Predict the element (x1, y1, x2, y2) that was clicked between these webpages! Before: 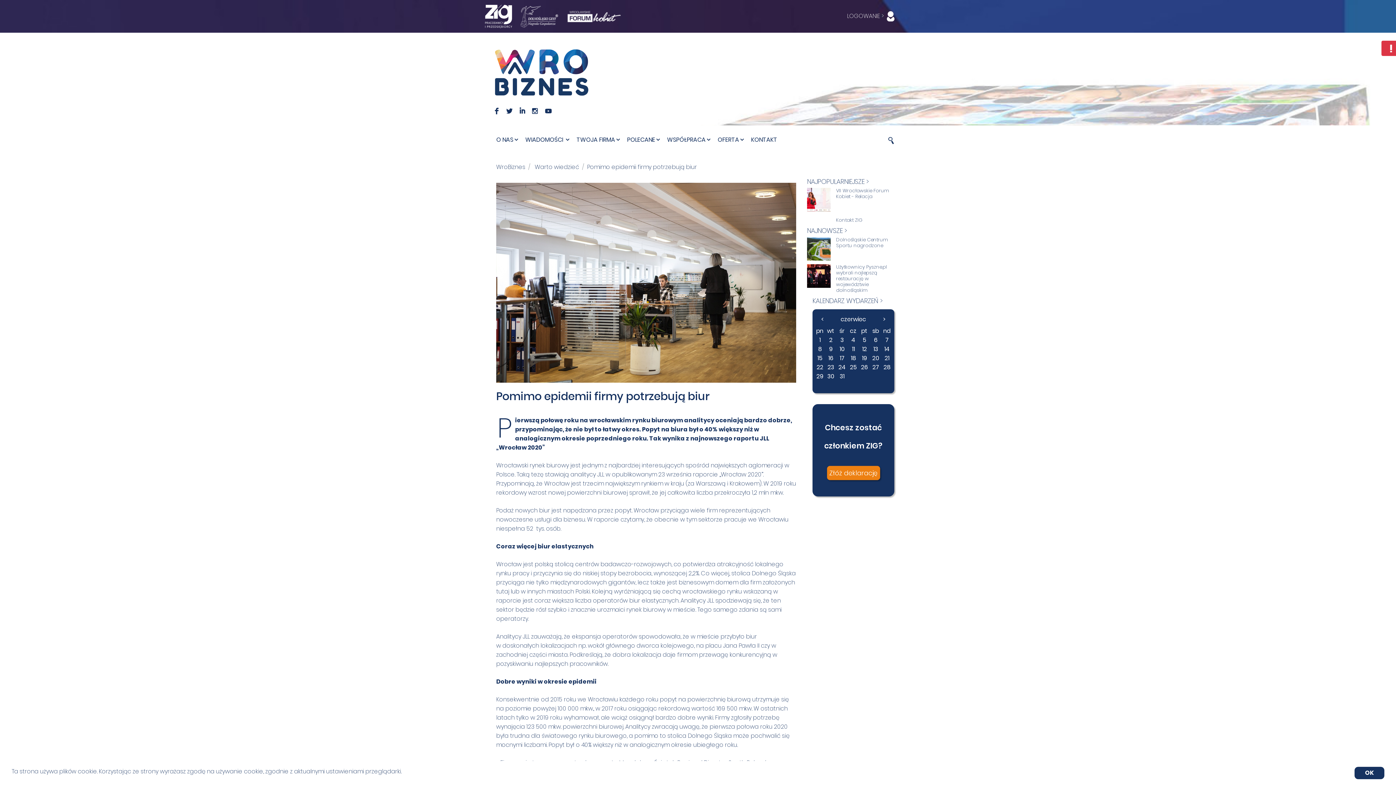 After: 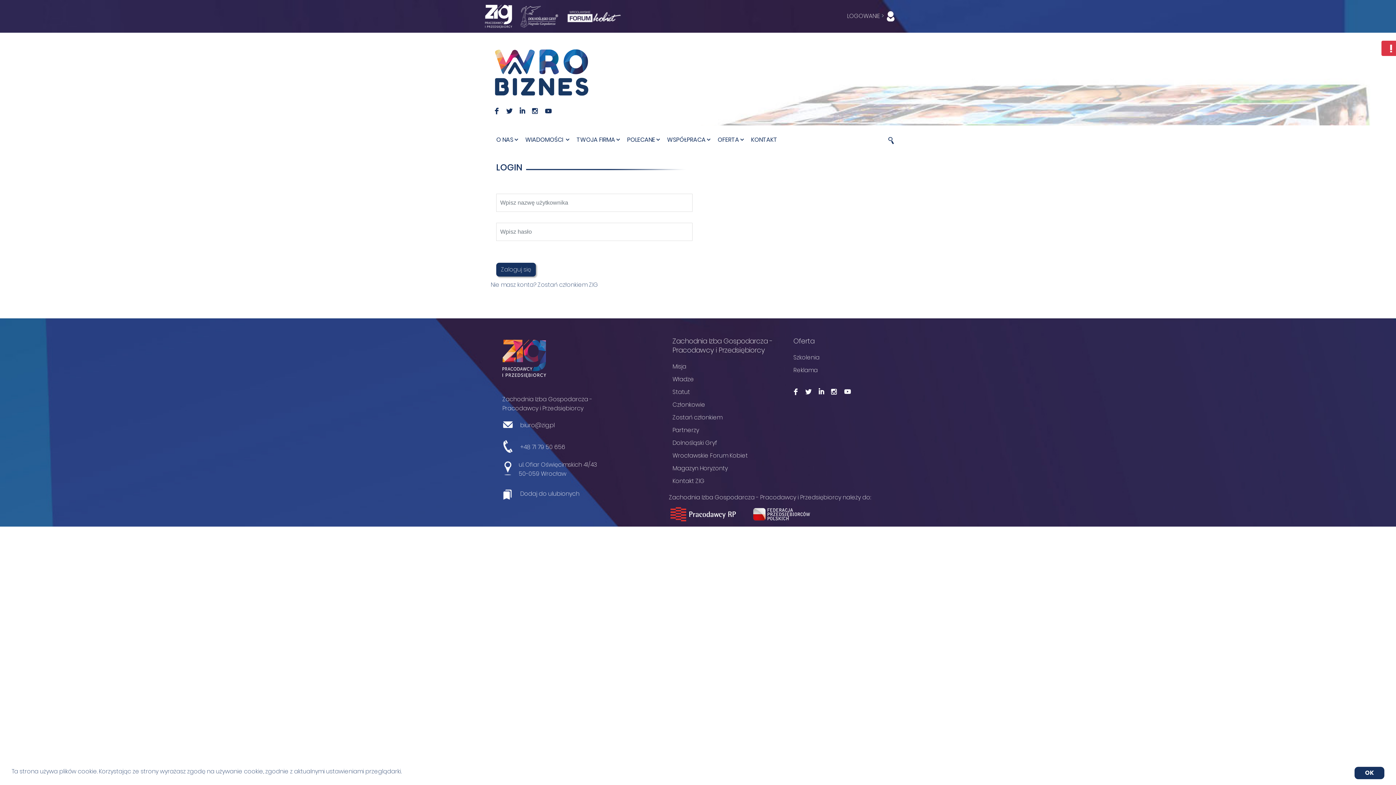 Action: bbox: (847, 9, 898, 23) label: LOGOWANIE > 